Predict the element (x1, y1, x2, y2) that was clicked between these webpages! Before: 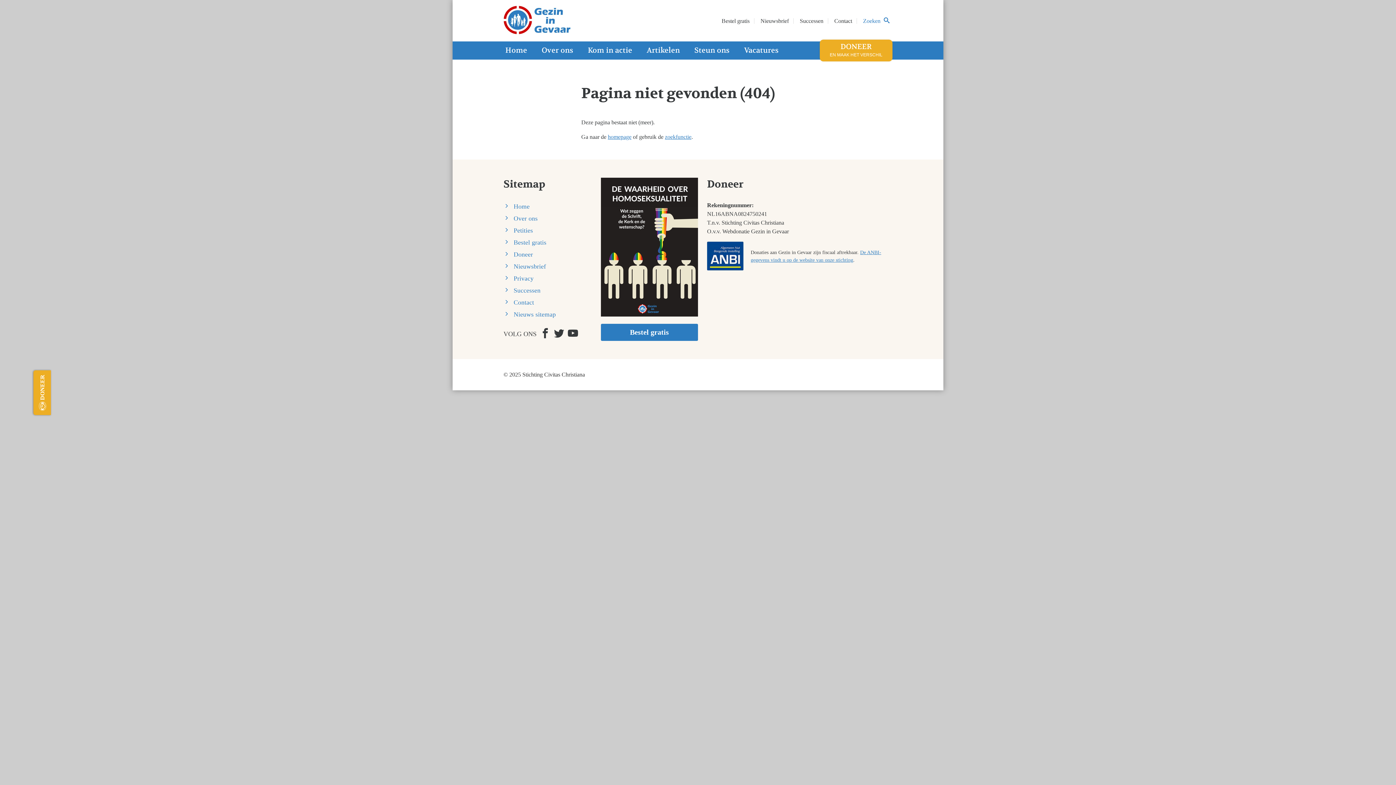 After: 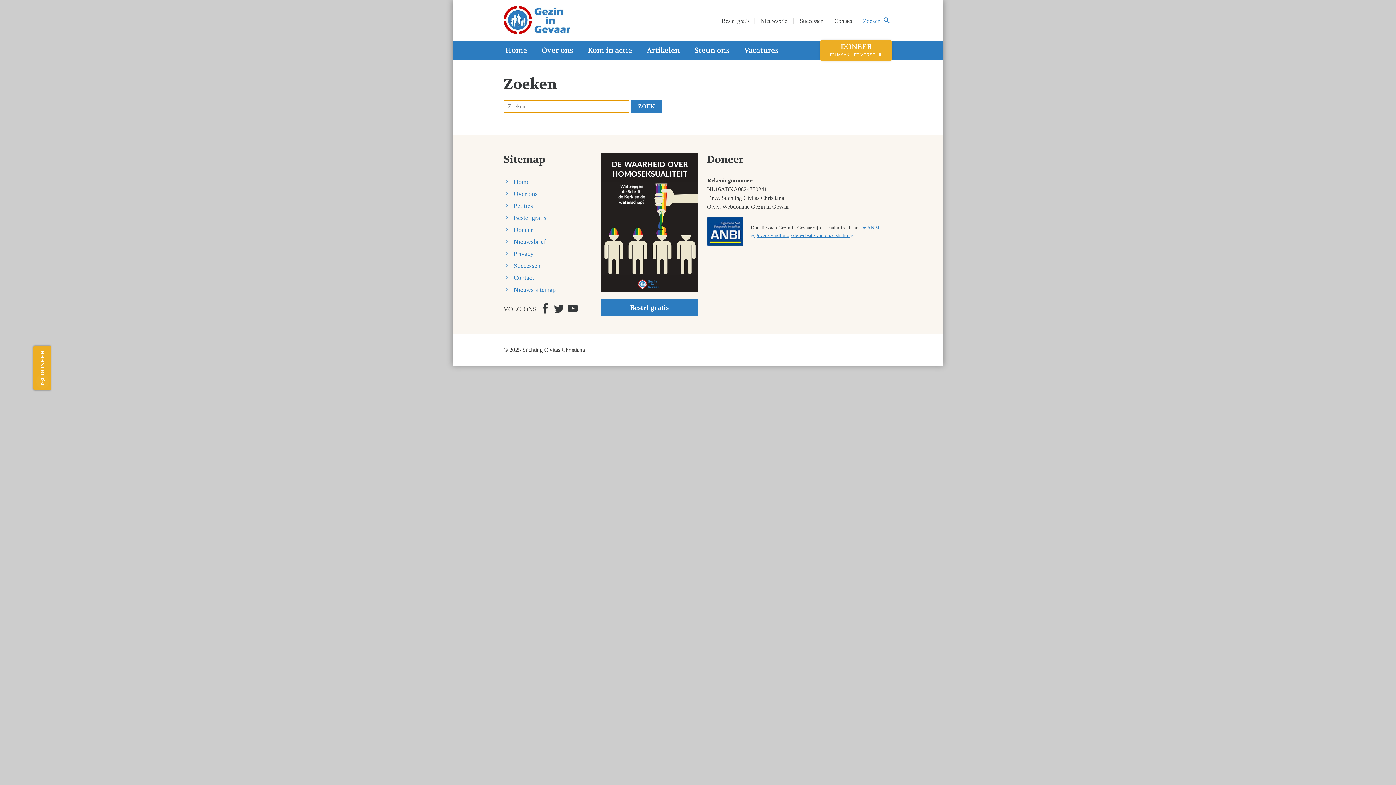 Action: label: Zoeken   bbox: (863, 17, 891, 24)